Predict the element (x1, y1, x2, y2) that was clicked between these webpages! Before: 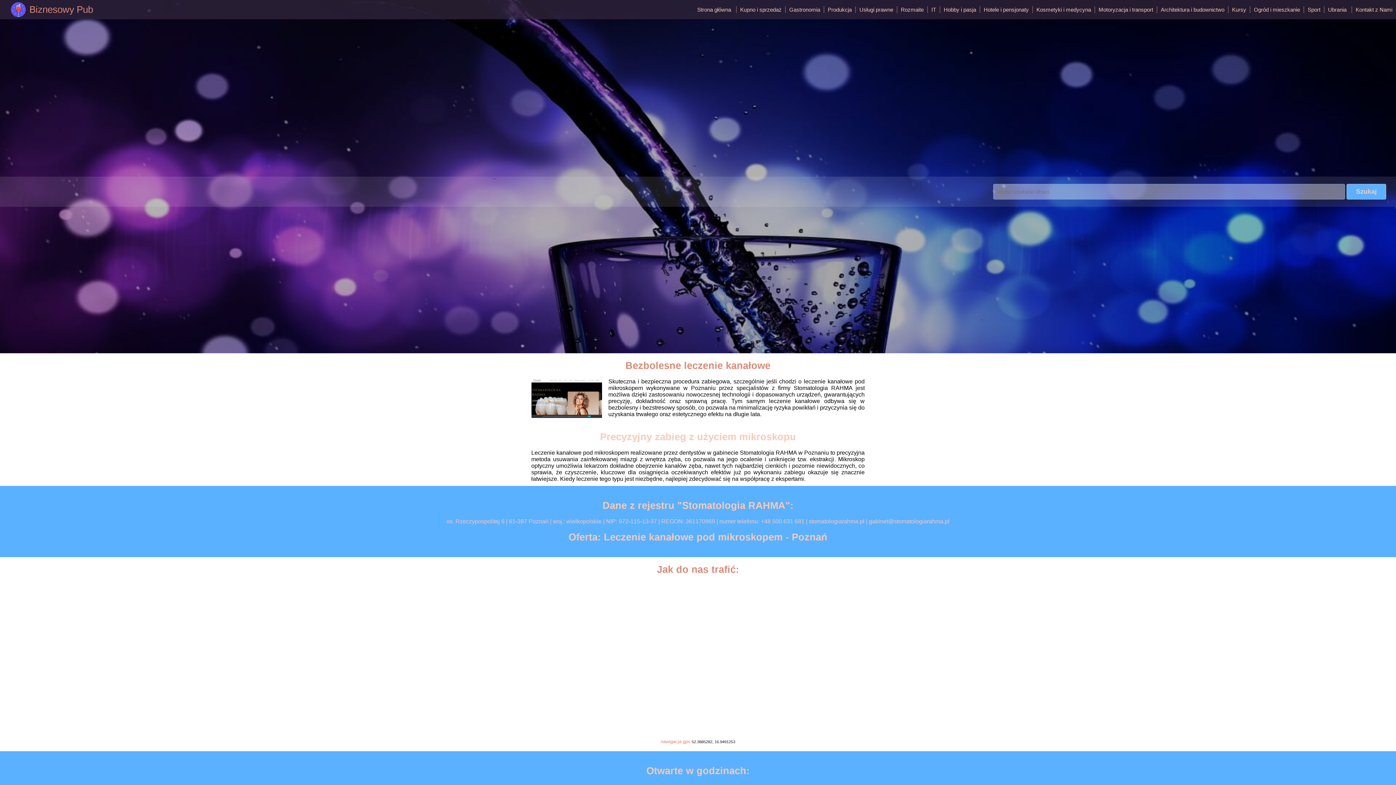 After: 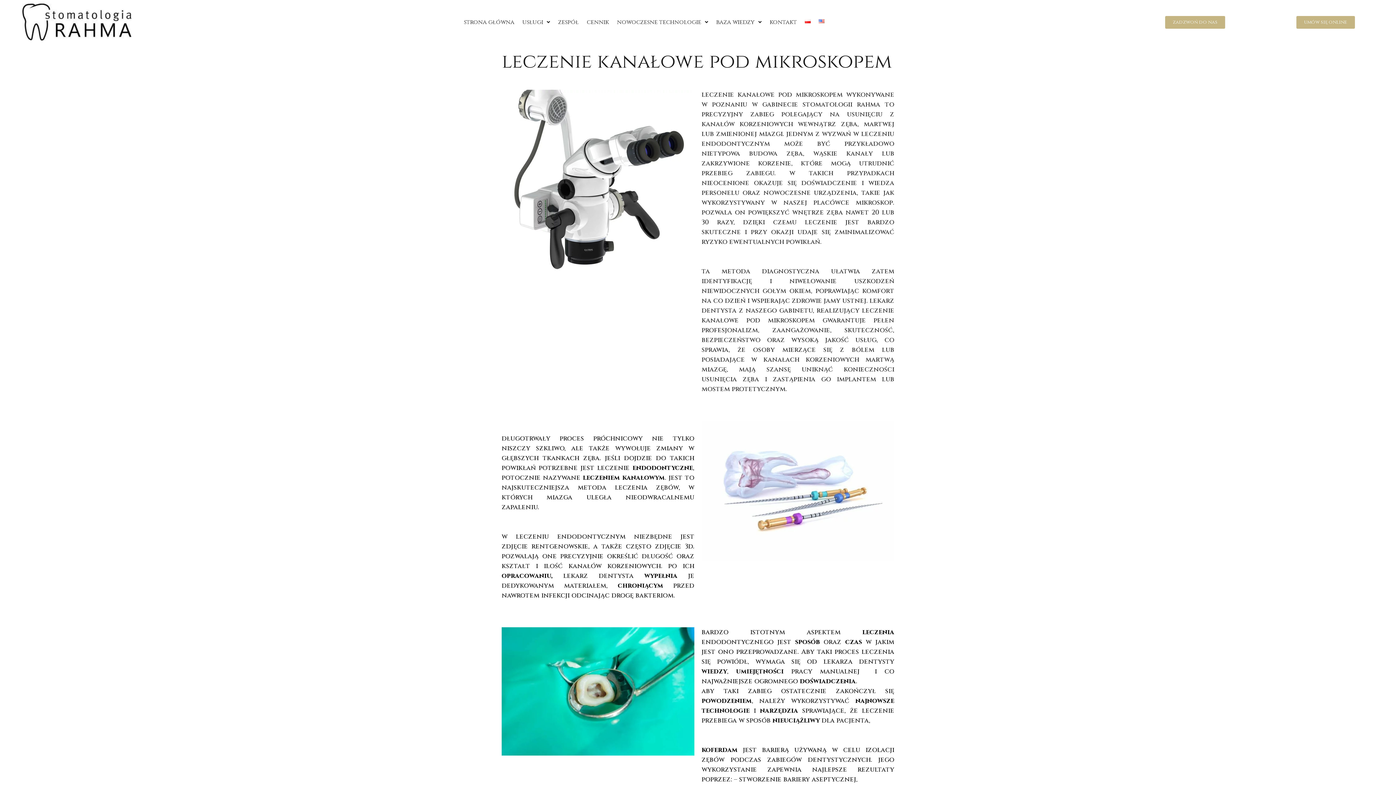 Action: label: Leczenie kanałowe pod mikroskopem - Poznań bbox: (604, 532, 827, 542)